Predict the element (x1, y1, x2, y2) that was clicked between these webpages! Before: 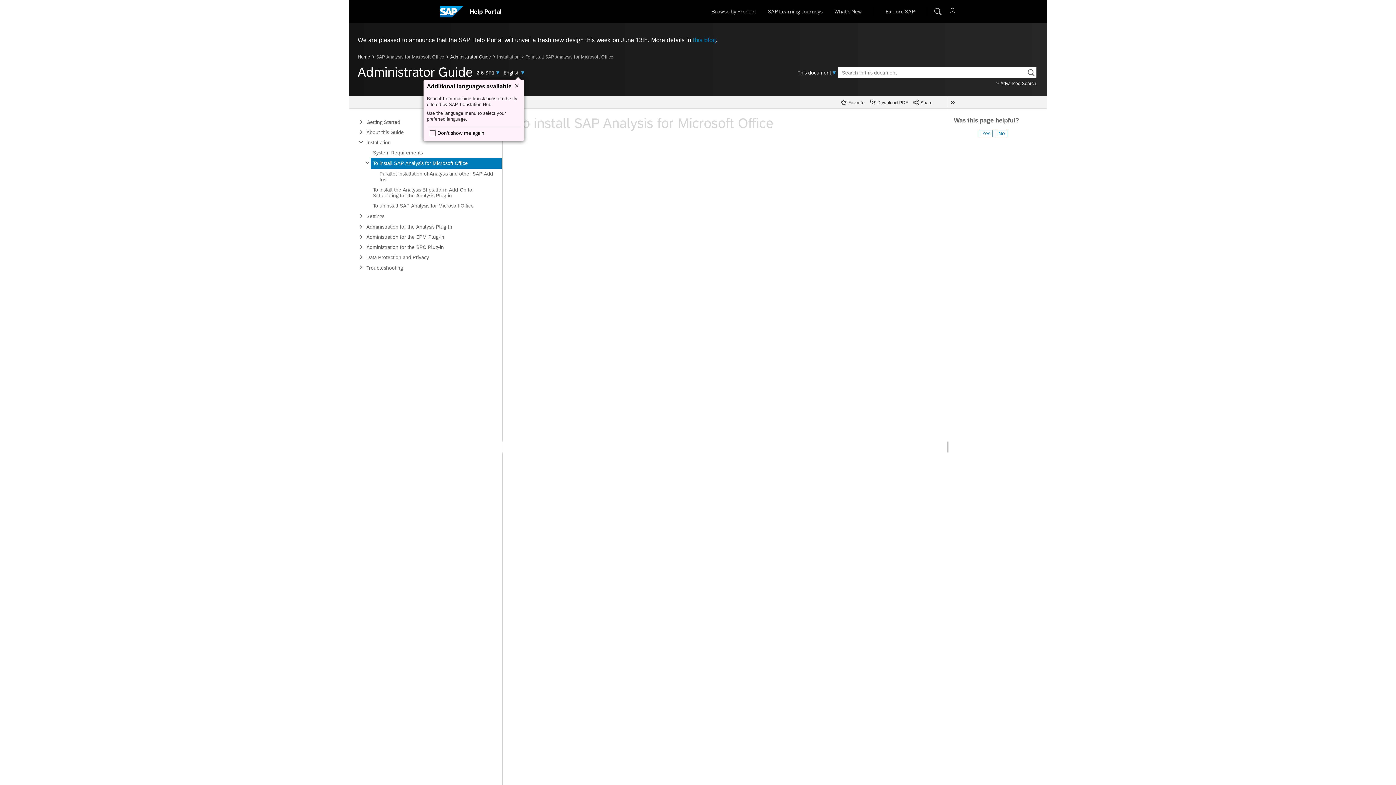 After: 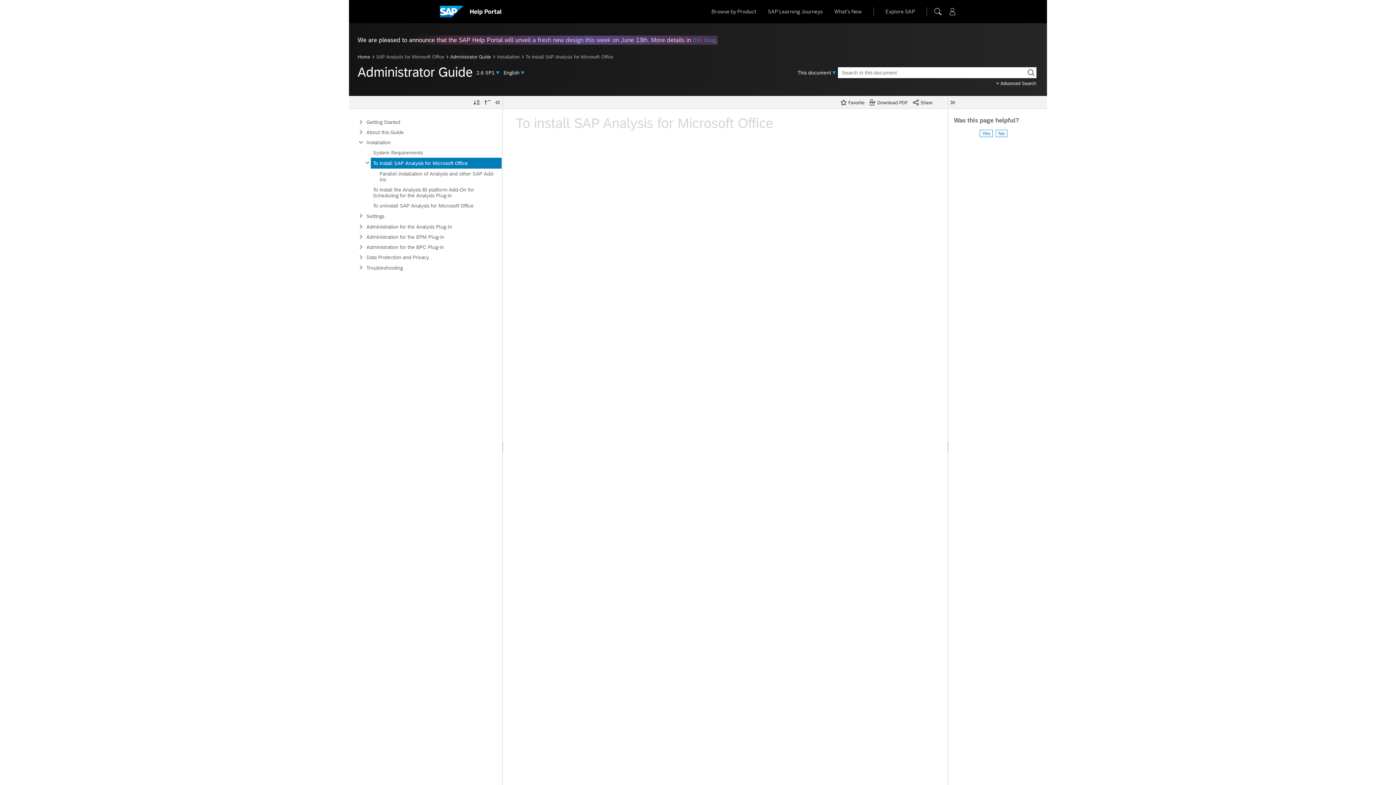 Action: bbox: (364, 147, 370, 157)